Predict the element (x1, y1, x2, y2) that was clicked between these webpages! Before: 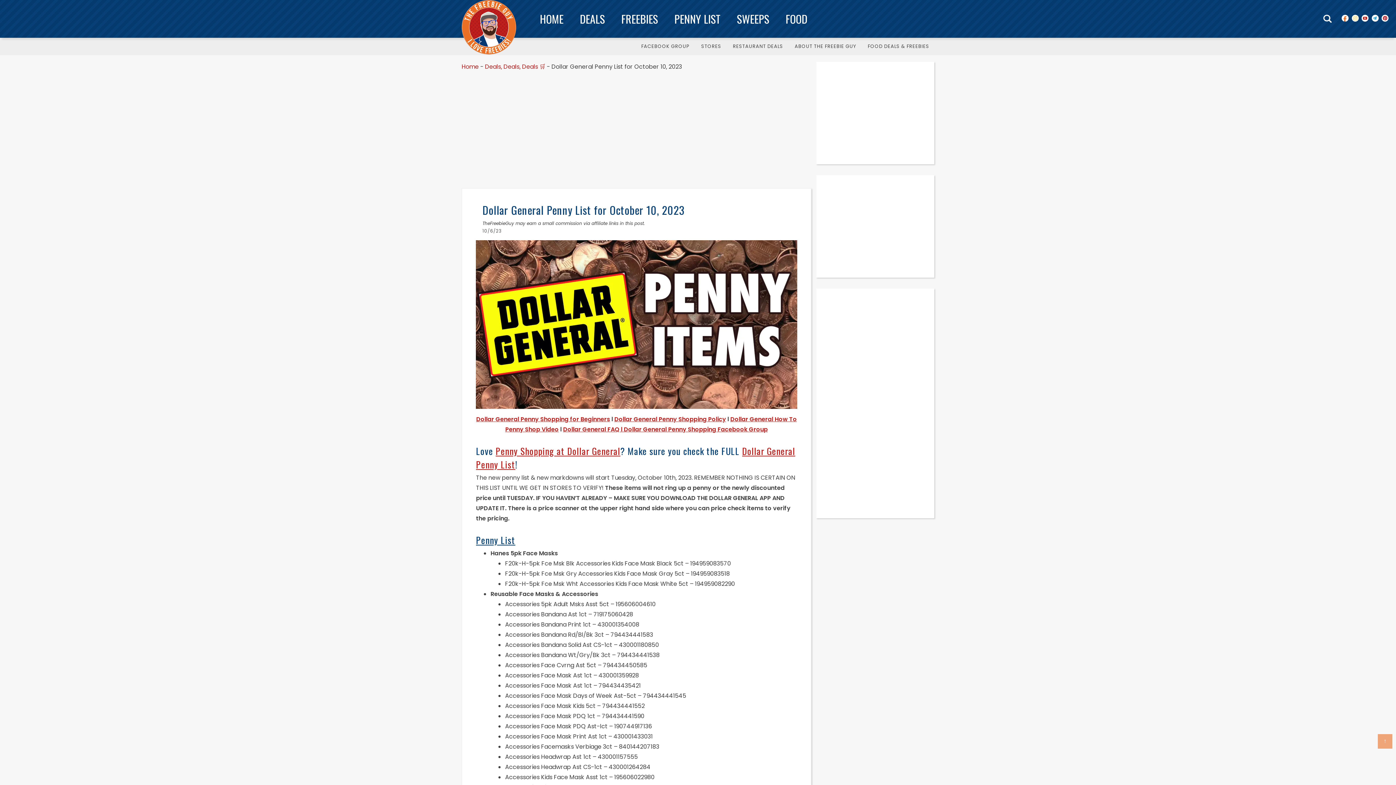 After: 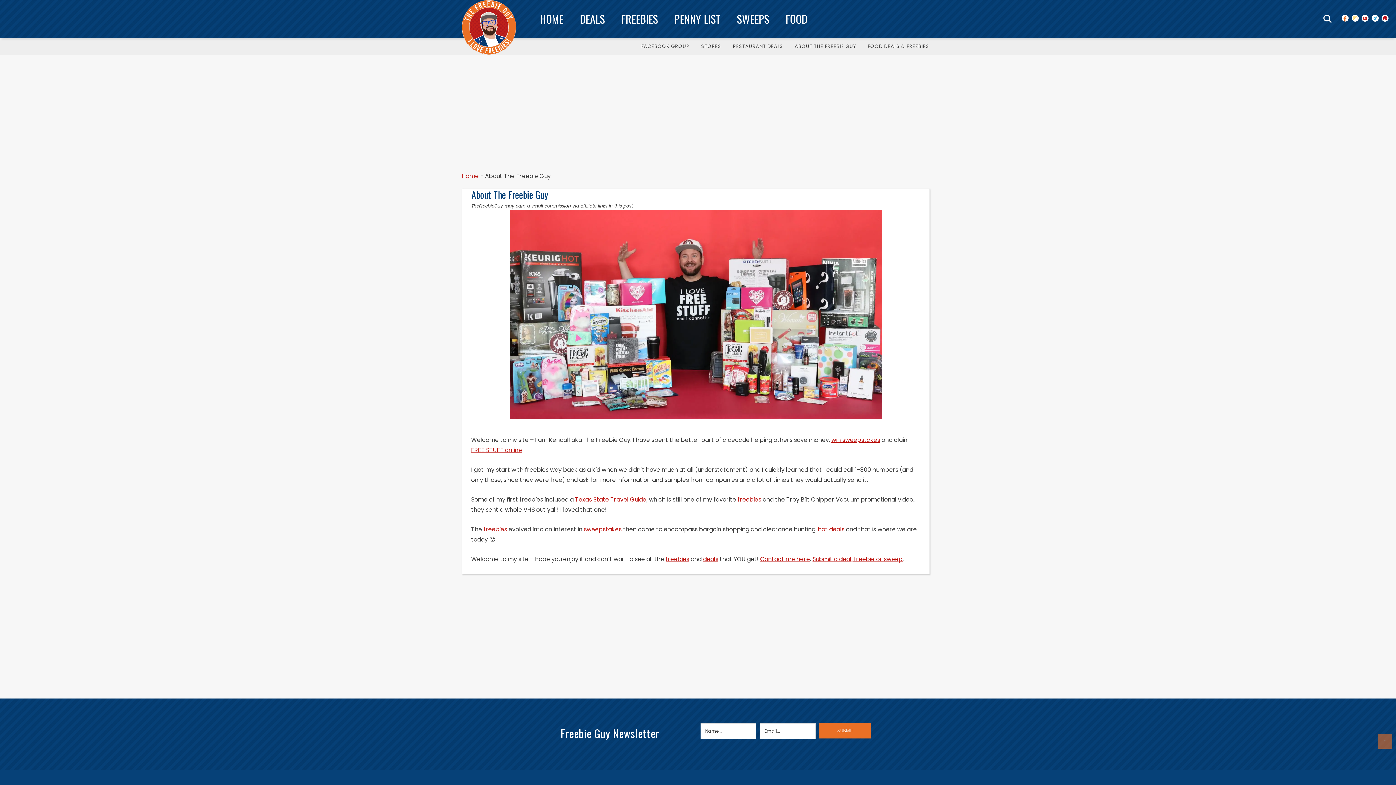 Action: label: ABOUT THE FREEBIE GUY bbox: (789, 37, 861, 55)